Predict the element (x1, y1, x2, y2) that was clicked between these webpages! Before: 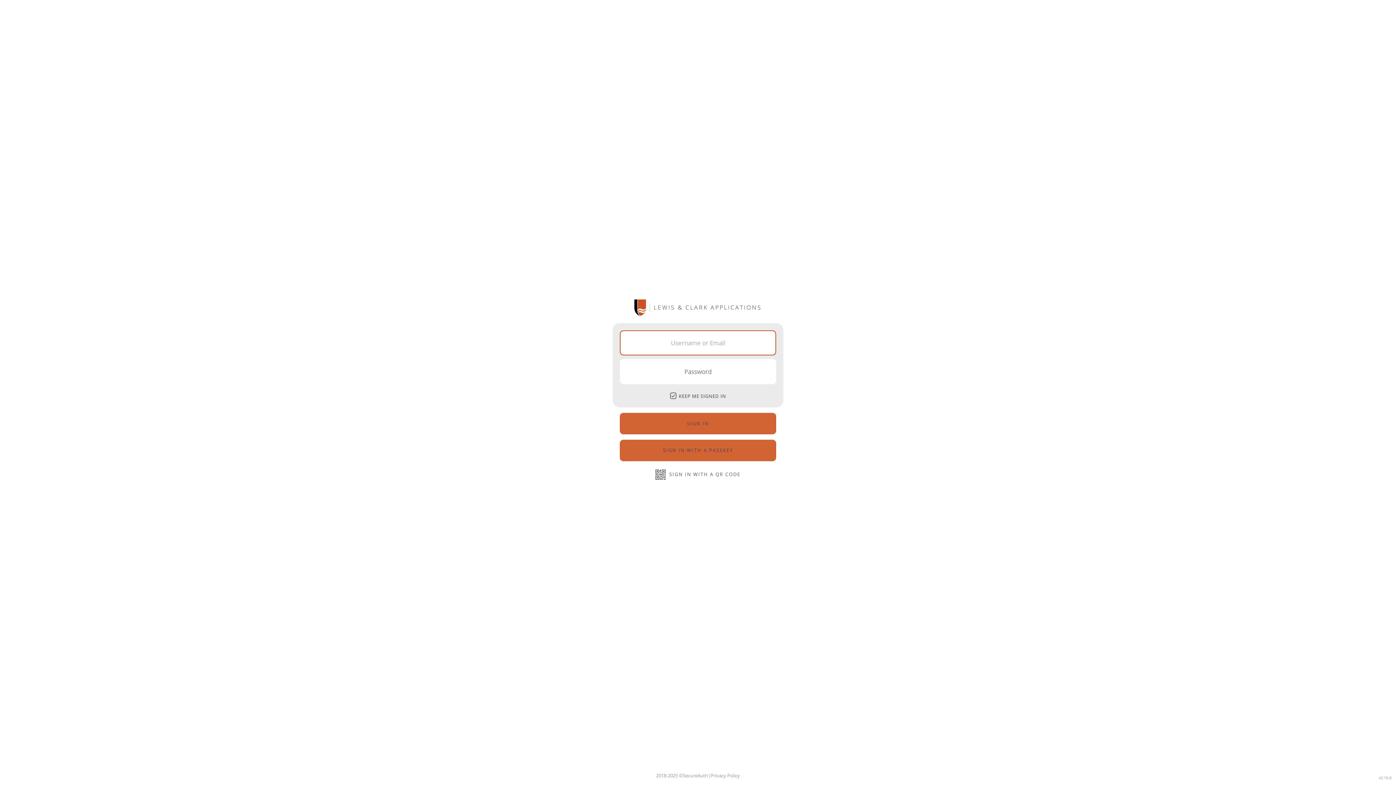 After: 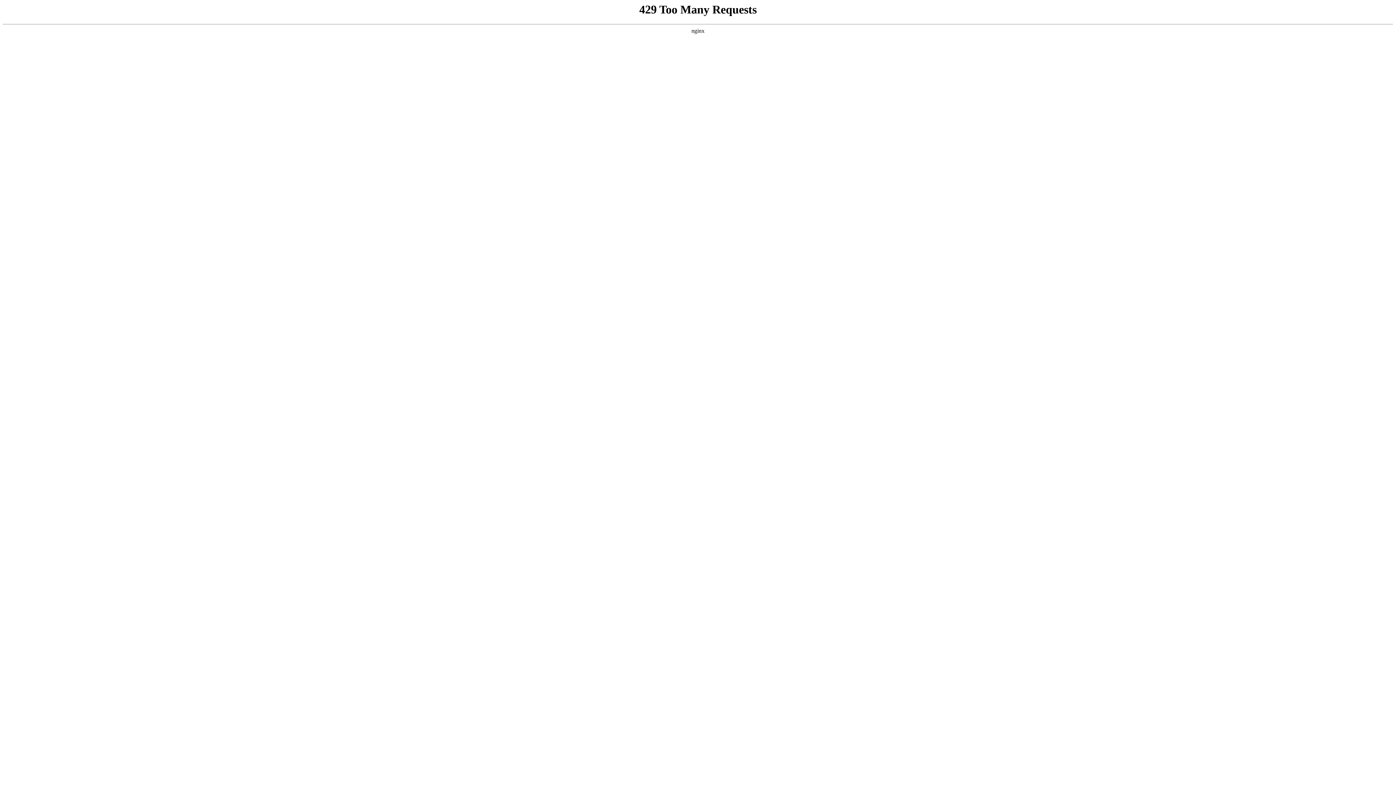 Action: label: Privacy Policy bbox: (710, 772, 740, 779)